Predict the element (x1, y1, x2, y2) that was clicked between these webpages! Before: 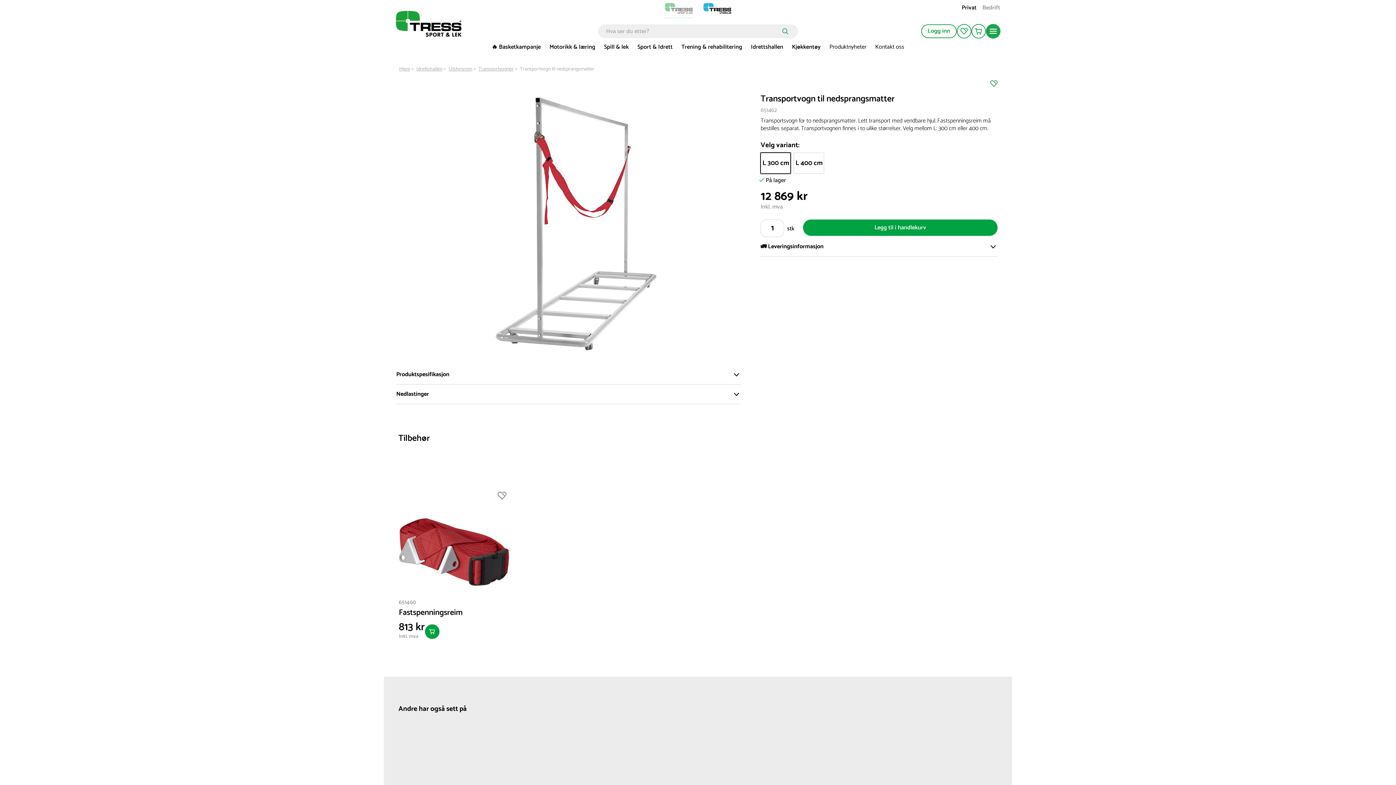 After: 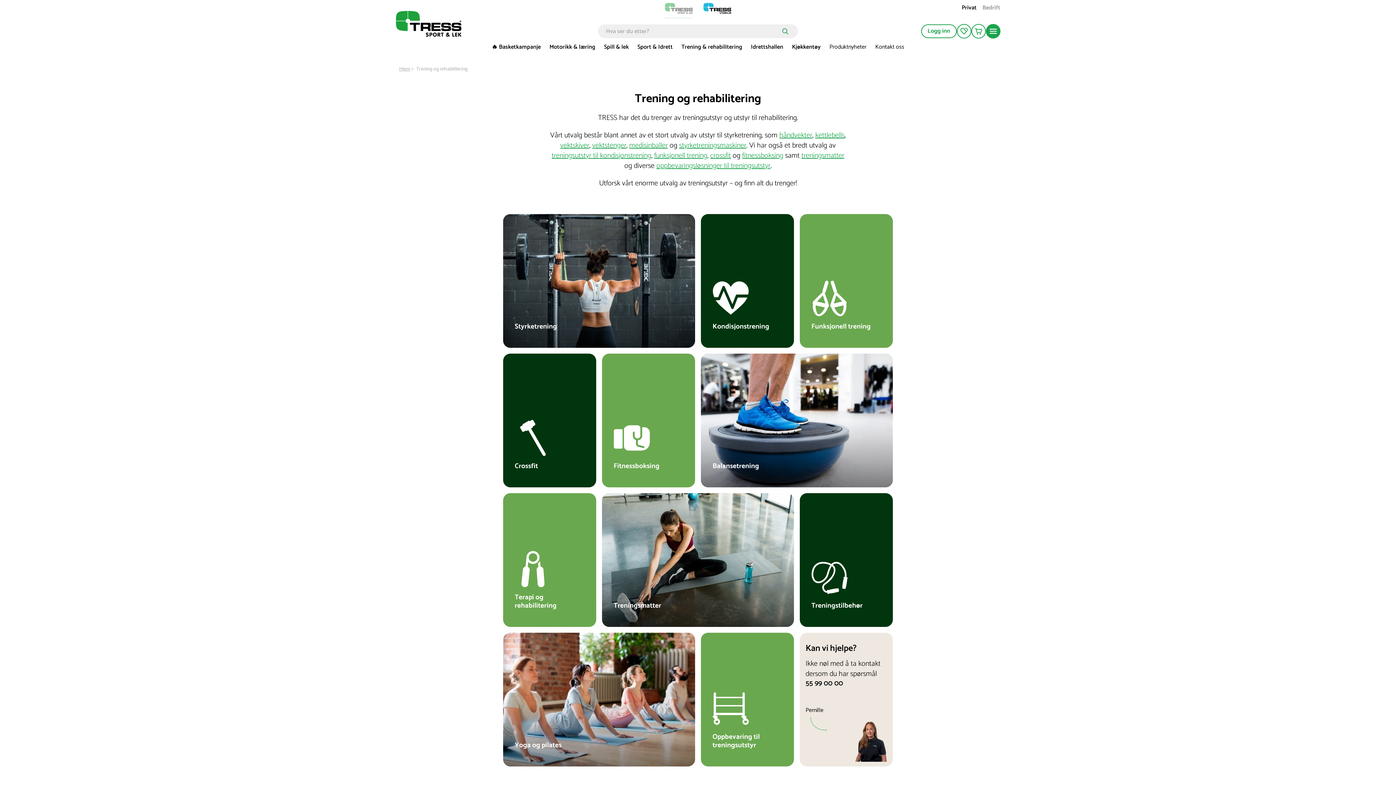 Action: label: Trening & rehabilitering bbox: (681, 42, 742, 52)